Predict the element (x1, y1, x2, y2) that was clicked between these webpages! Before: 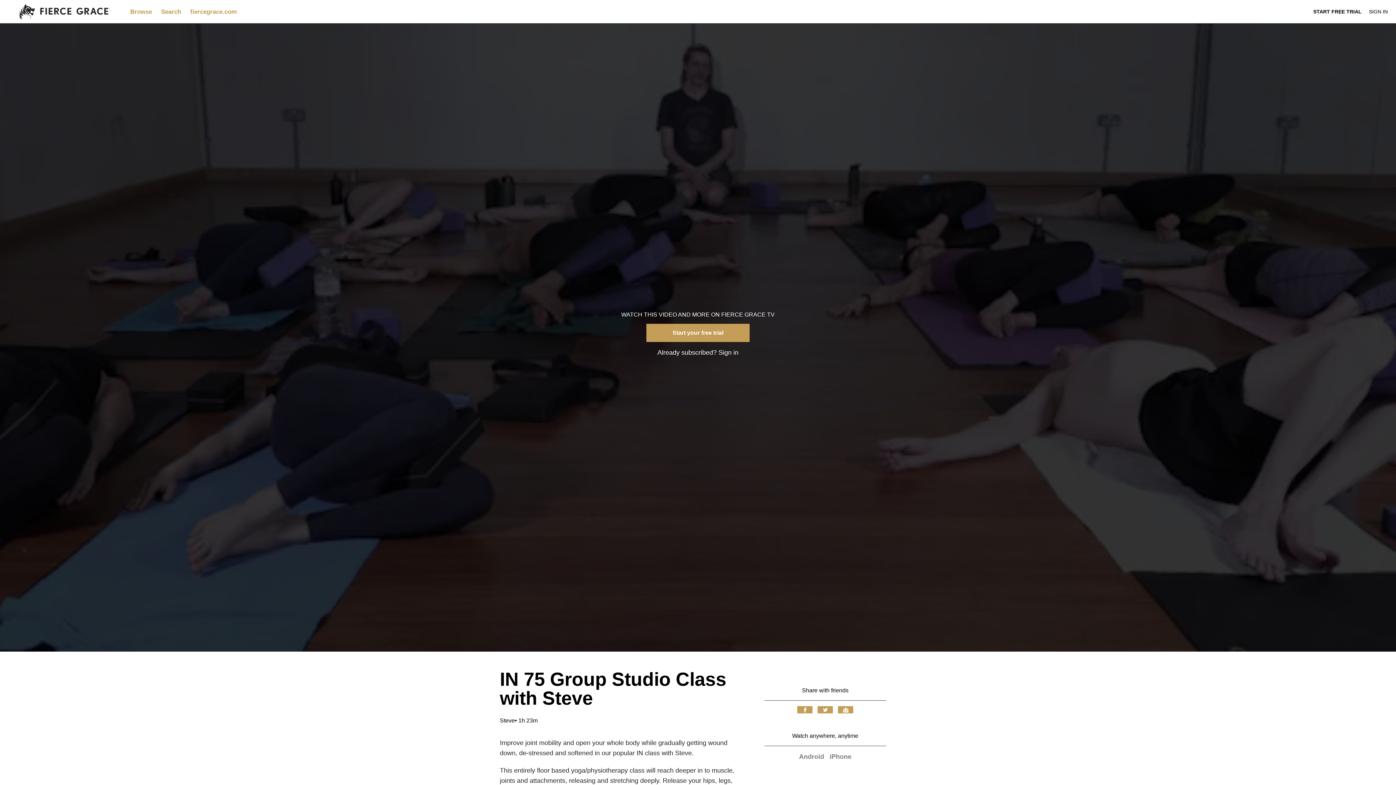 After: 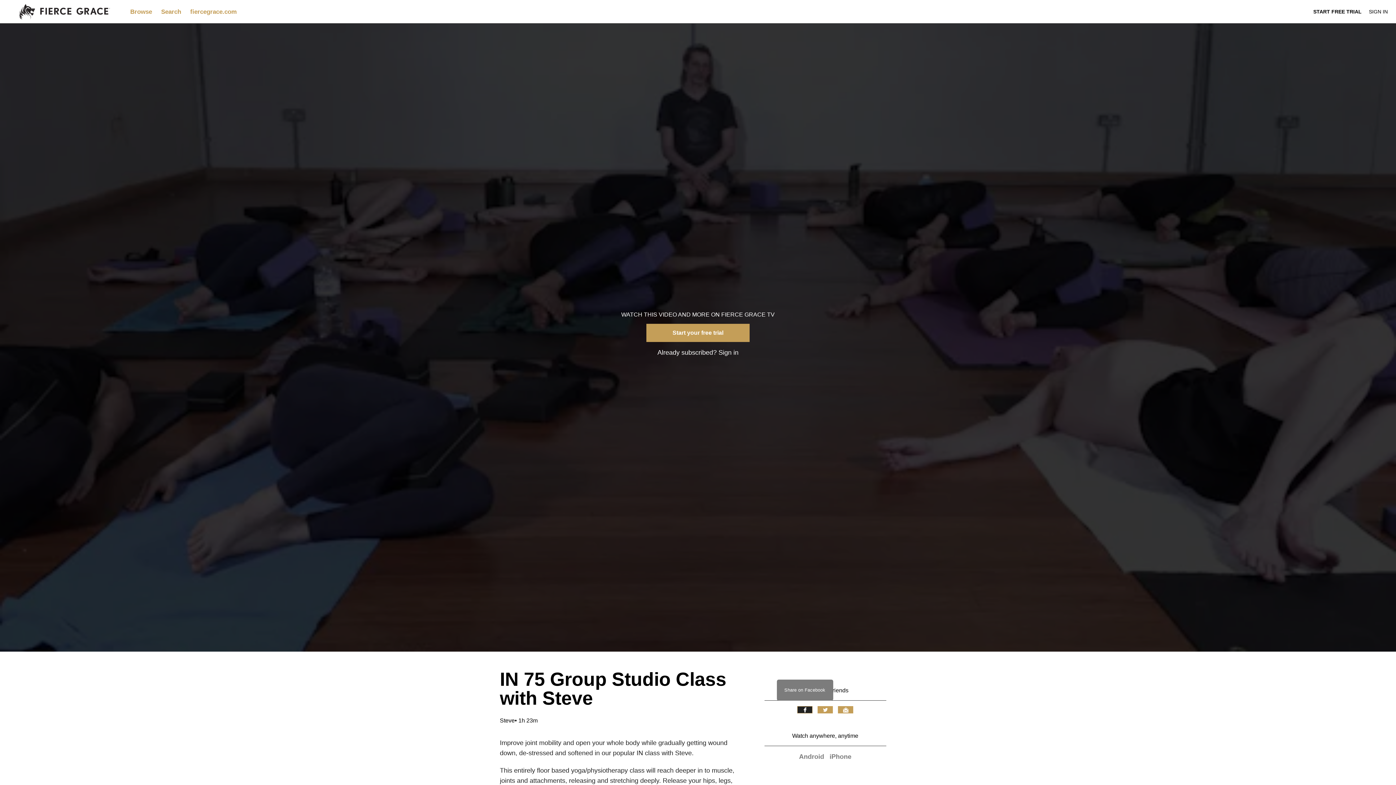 Action: bbox: (797, 706, 812, 713) label: Facebook